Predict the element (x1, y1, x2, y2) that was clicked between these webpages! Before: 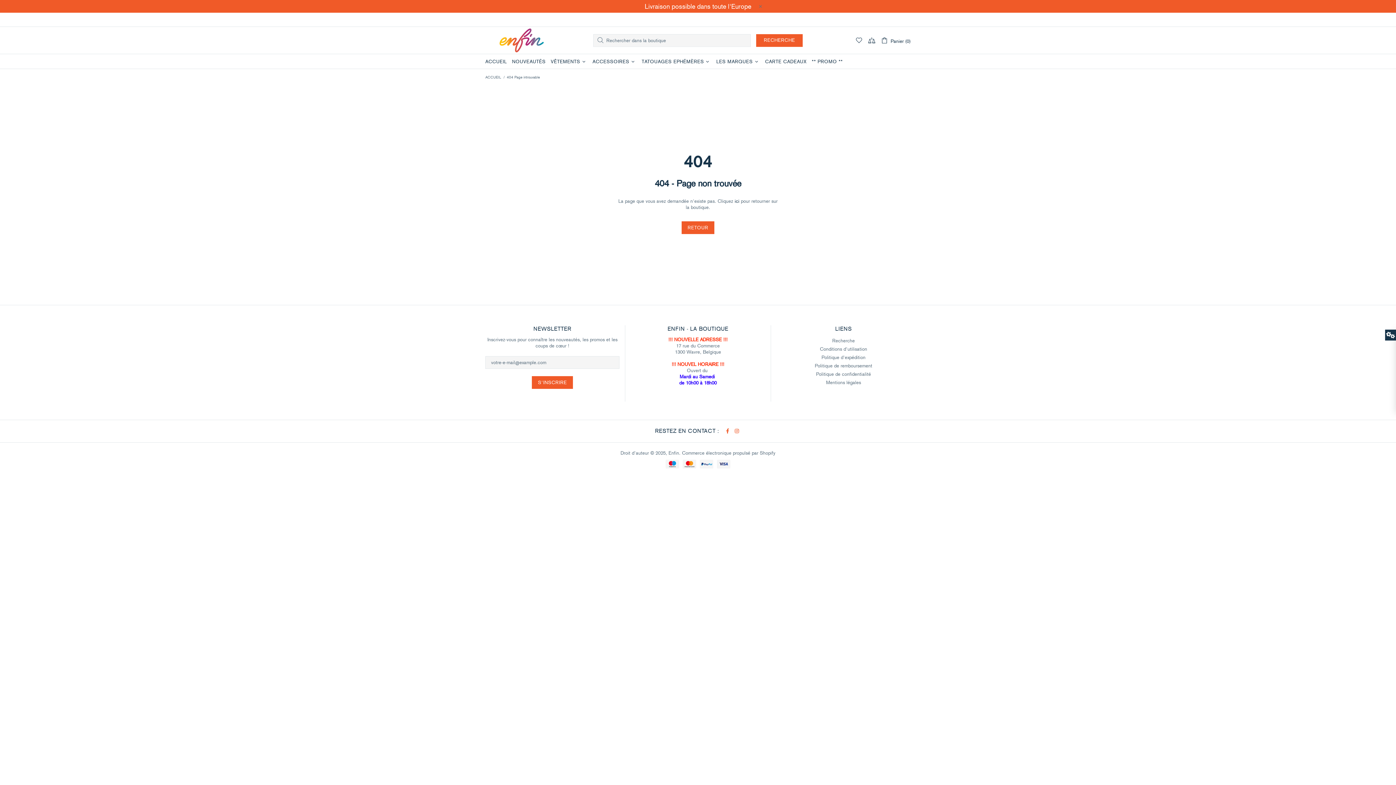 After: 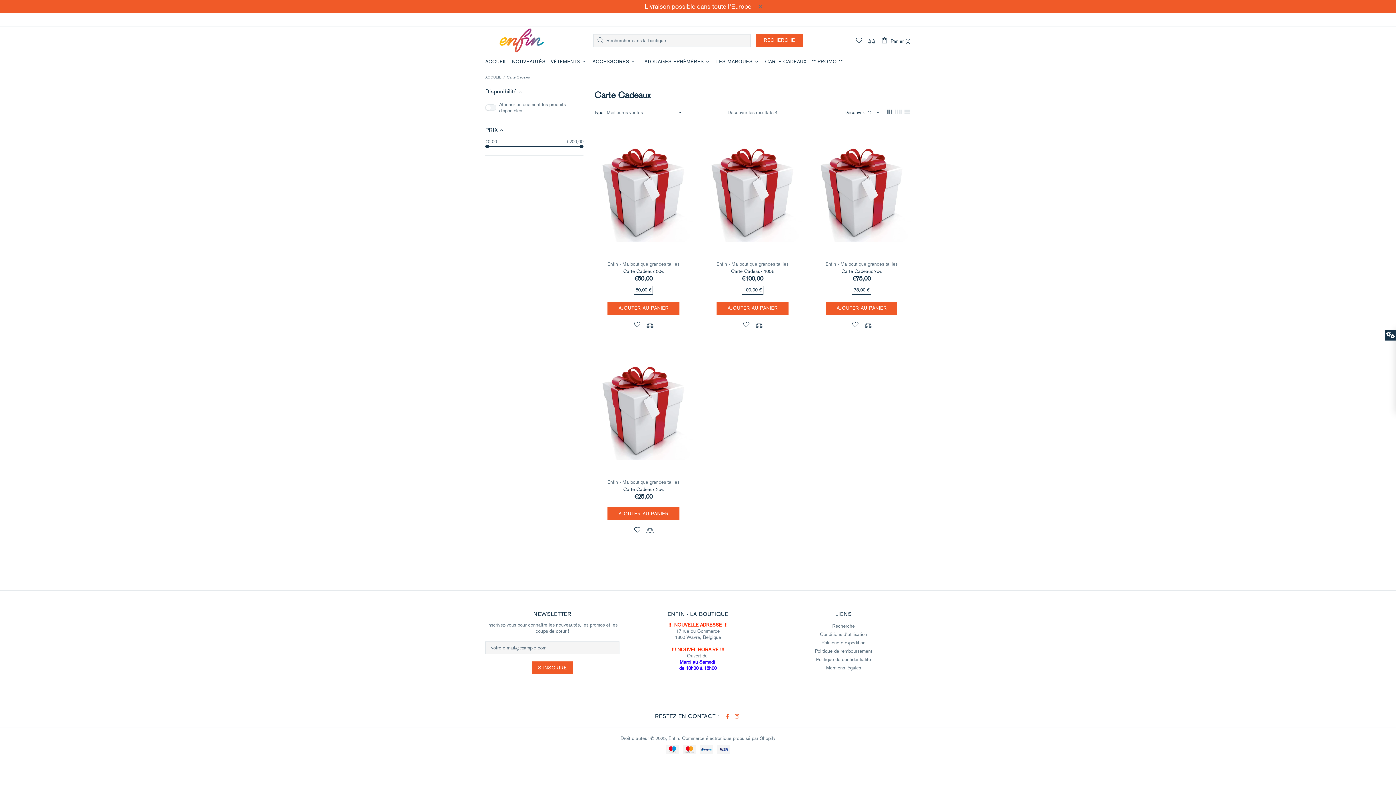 Action: label: CARTE CADEAUX bbox: (762, 54, 809, 69)